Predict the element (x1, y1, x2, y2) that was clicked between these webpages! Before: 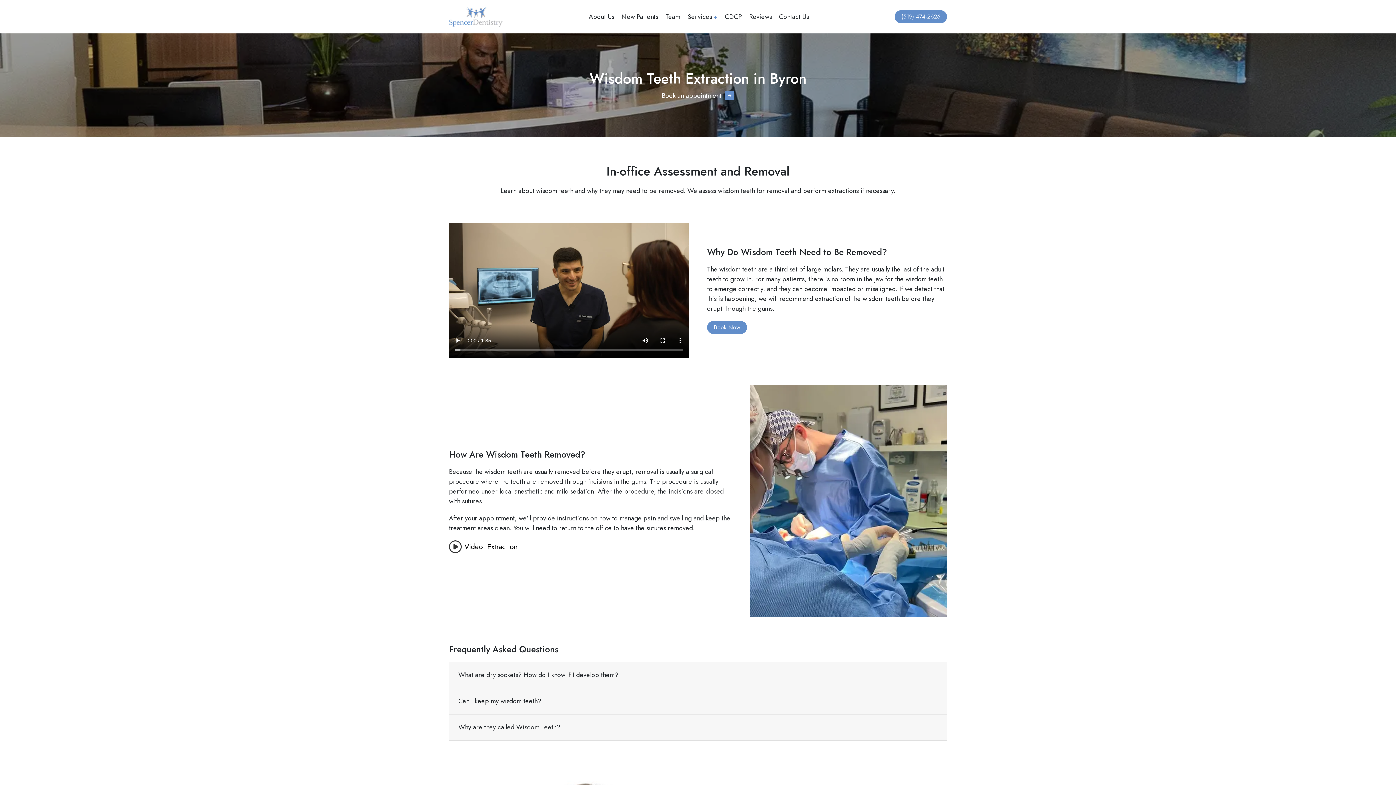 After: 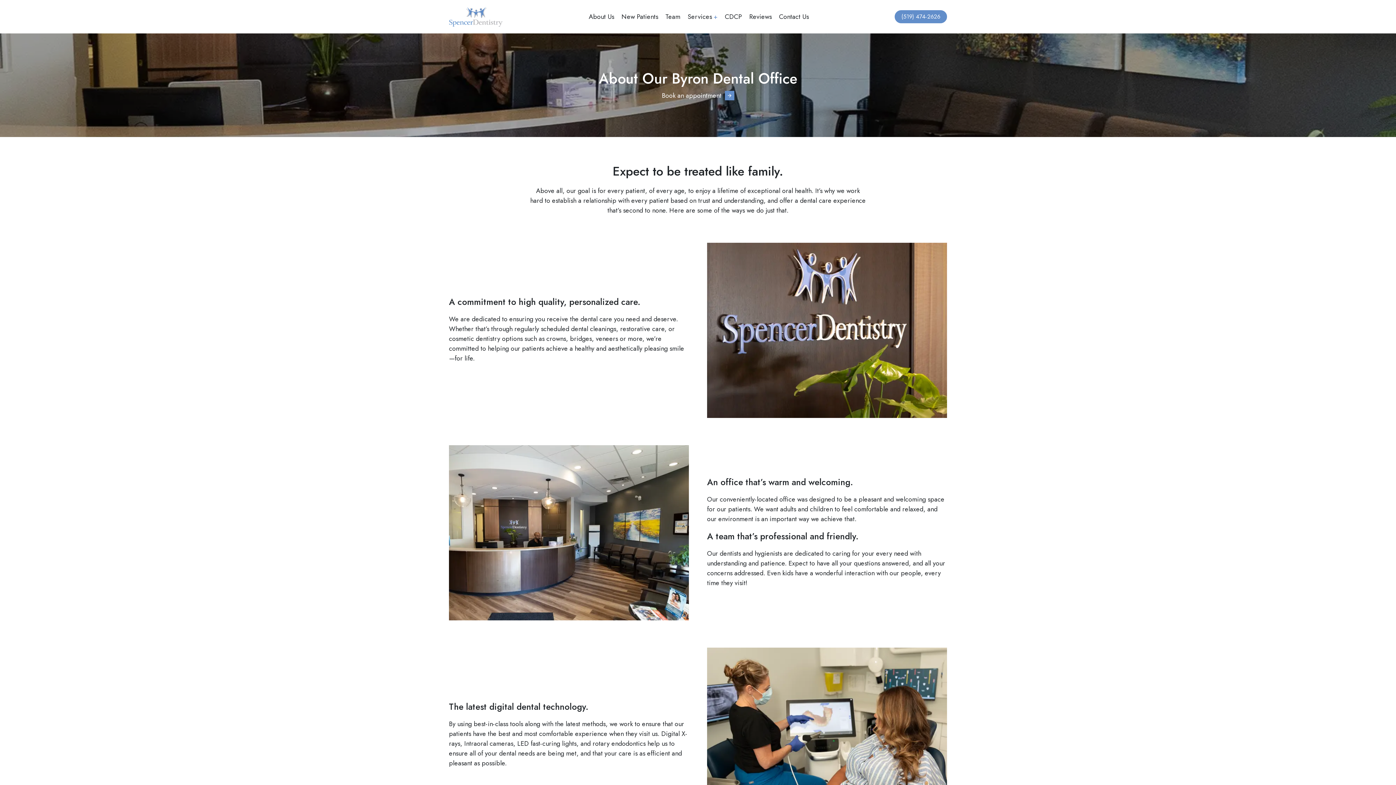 Action: bbox: (585, 10, 617, 23) label: About Us